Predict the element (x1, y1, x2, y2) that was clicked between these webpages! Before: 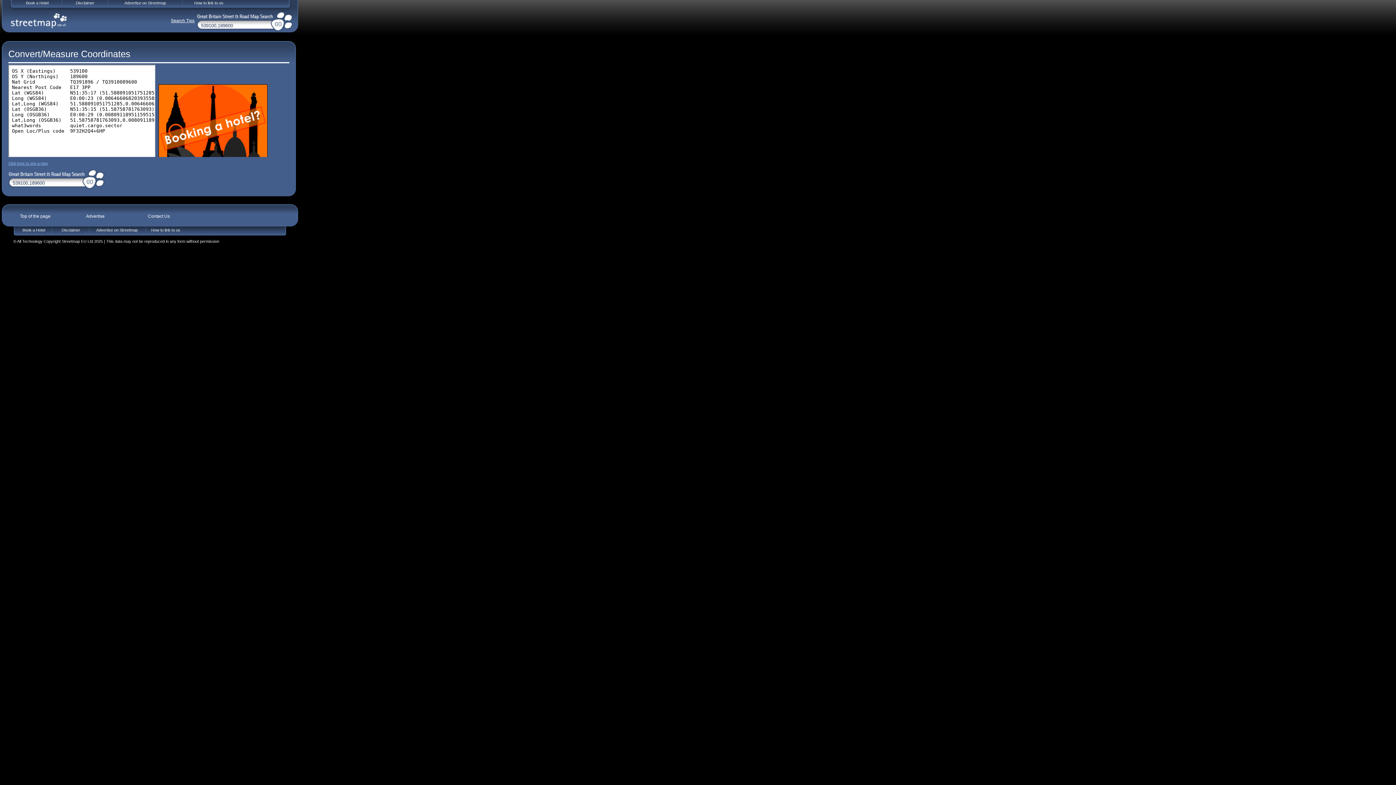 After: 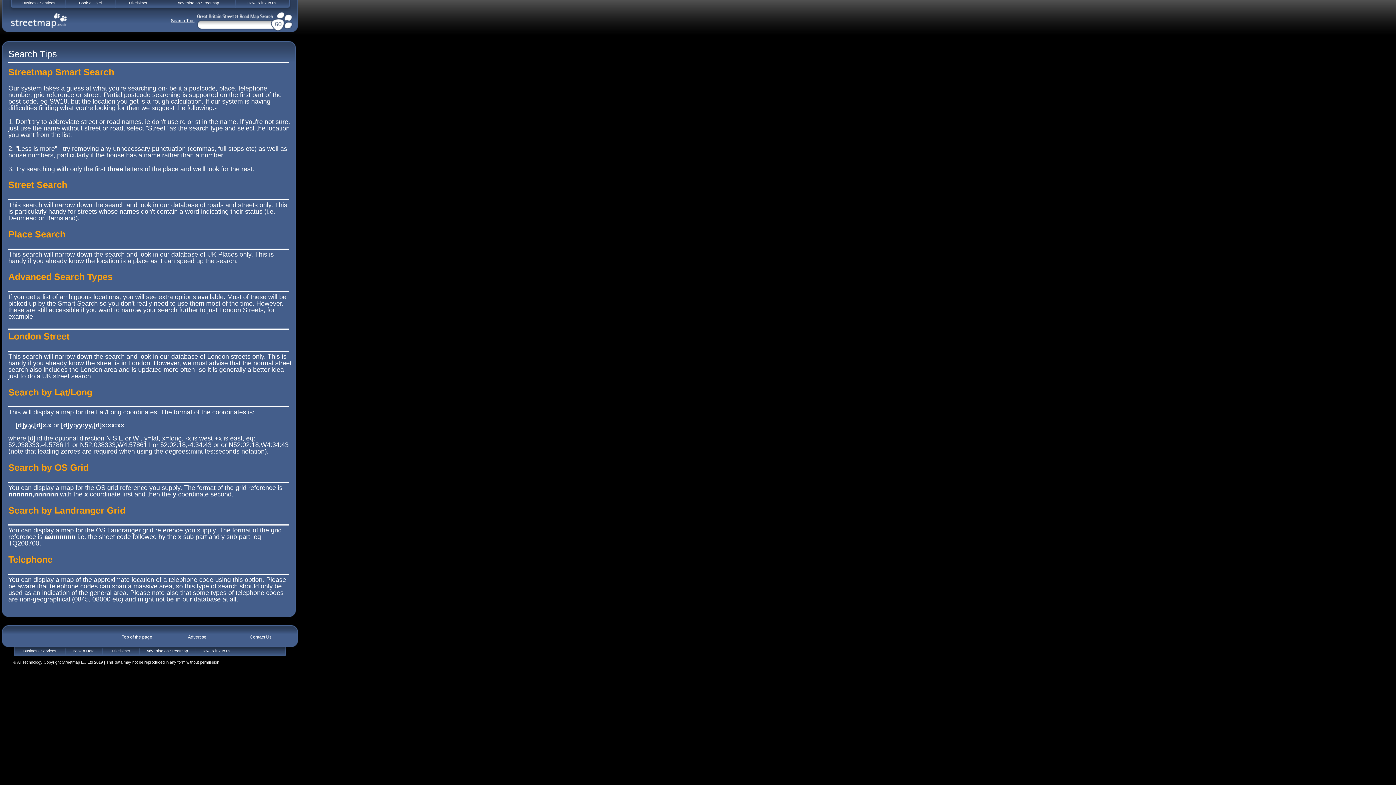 Action: bbox: (168, 18, 194, 23) label: Search Tips